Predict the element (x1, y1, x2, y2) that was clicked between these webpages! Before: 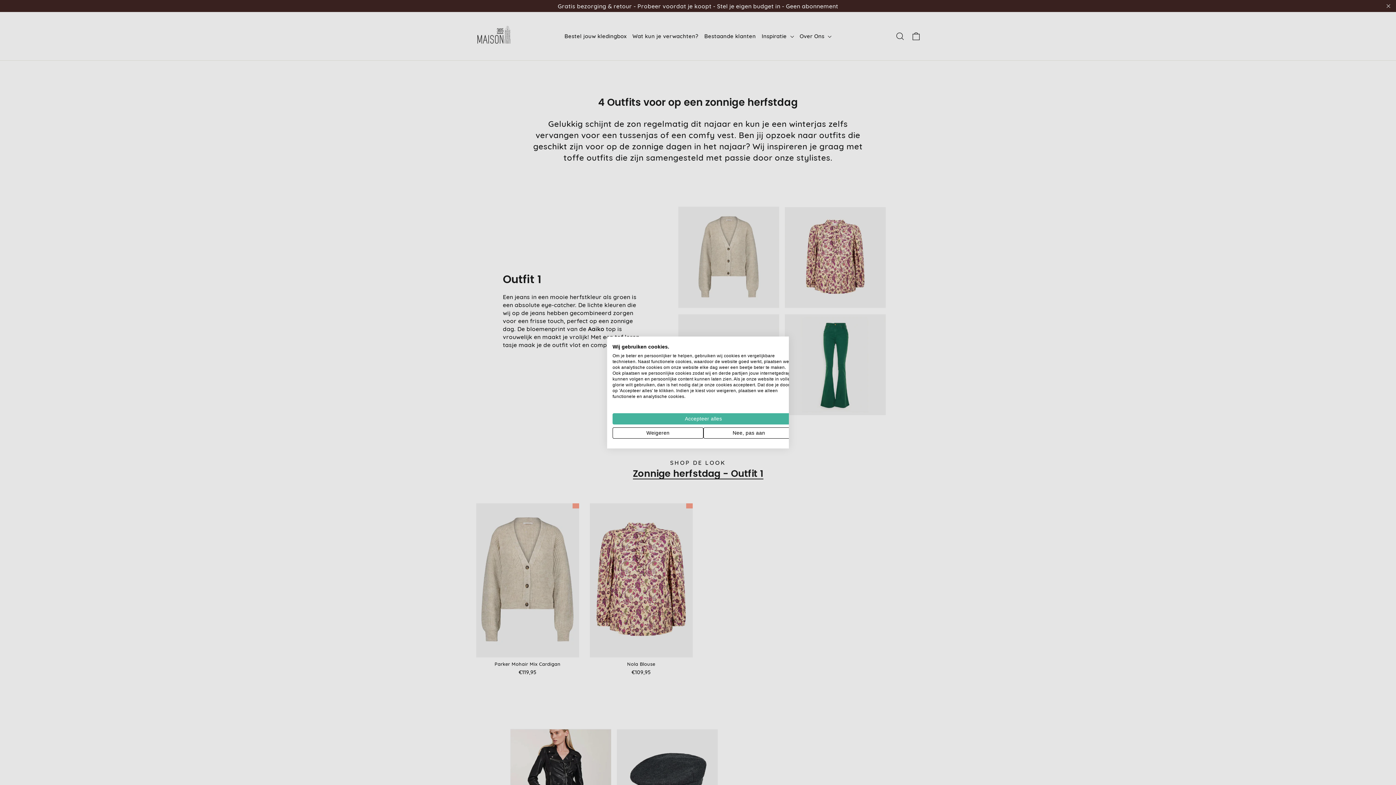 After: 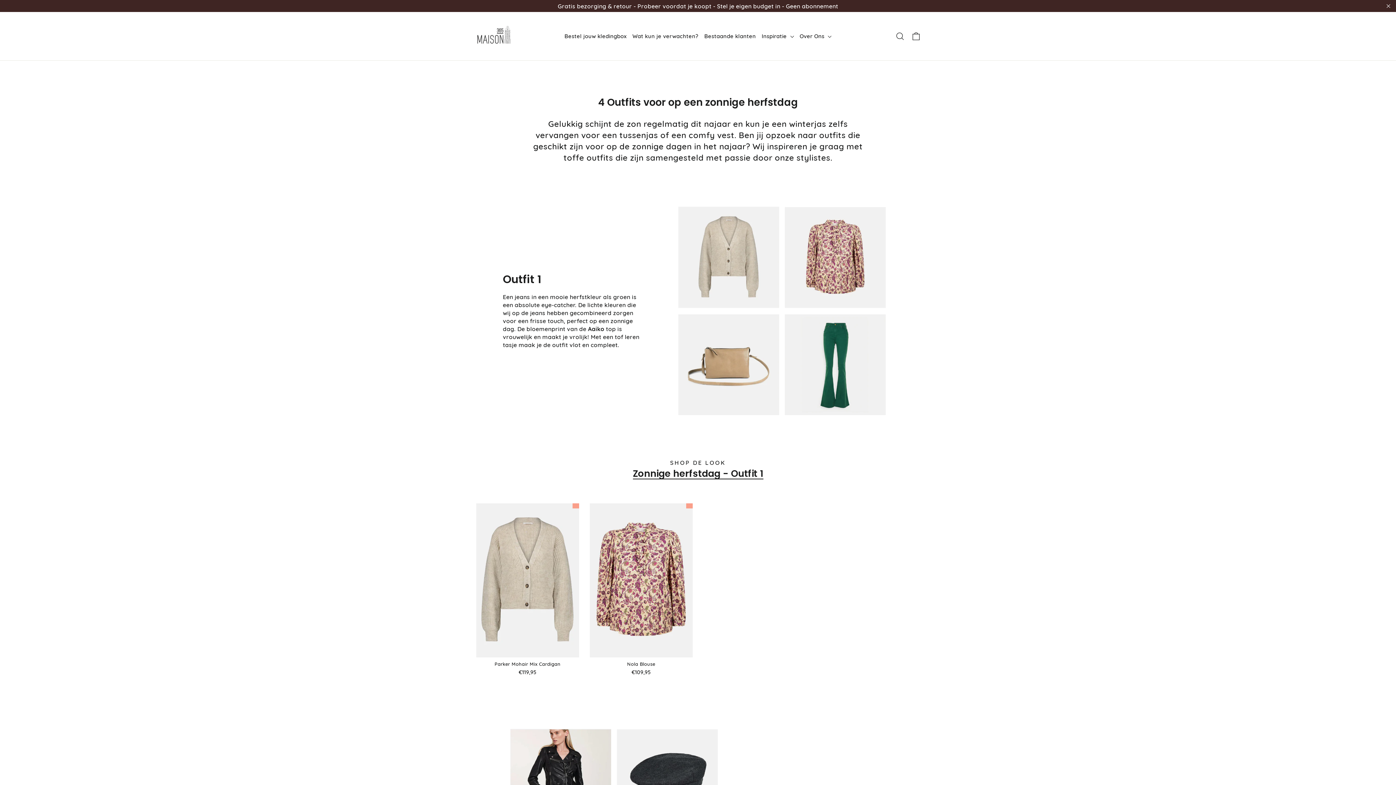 Action: bbox: (612, 427, 703, 438) label: Alle cookies weigeren